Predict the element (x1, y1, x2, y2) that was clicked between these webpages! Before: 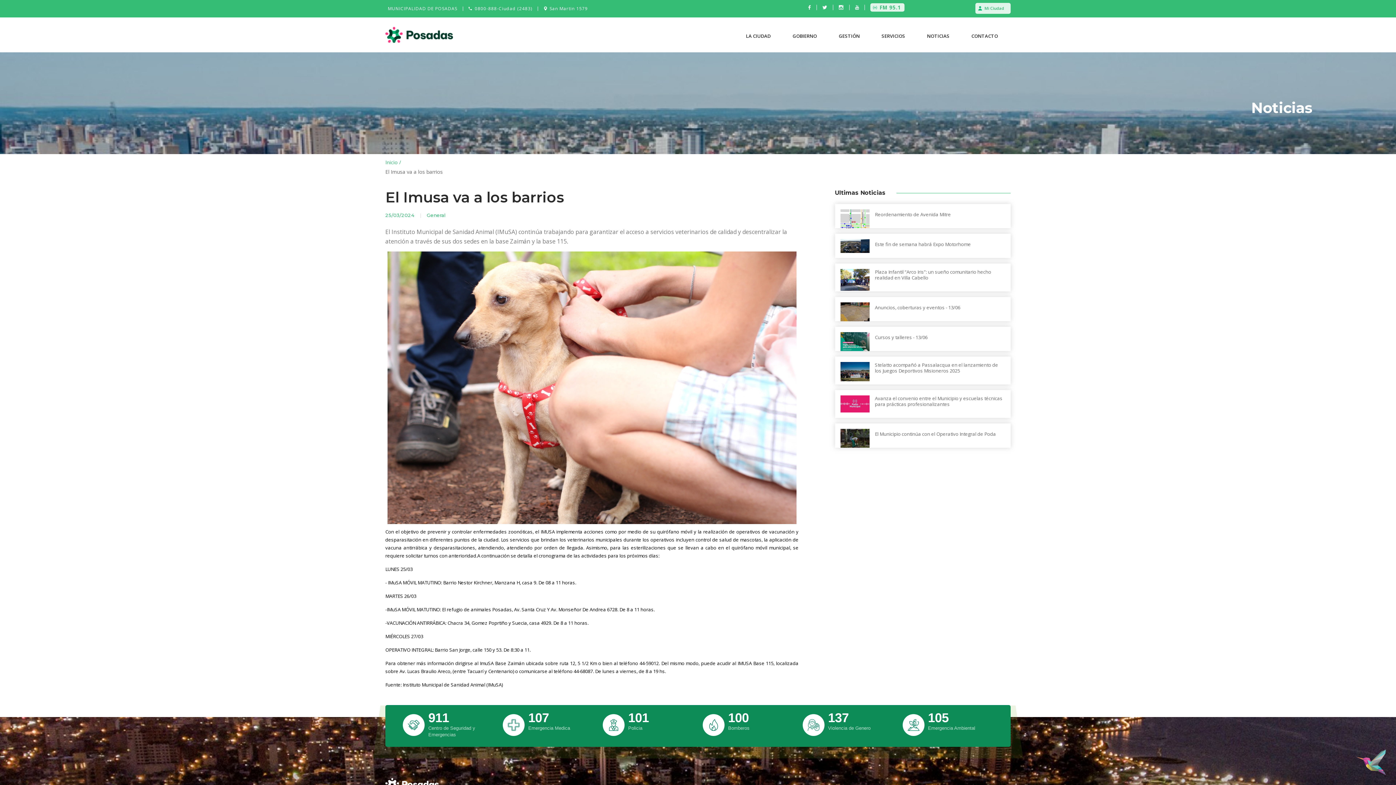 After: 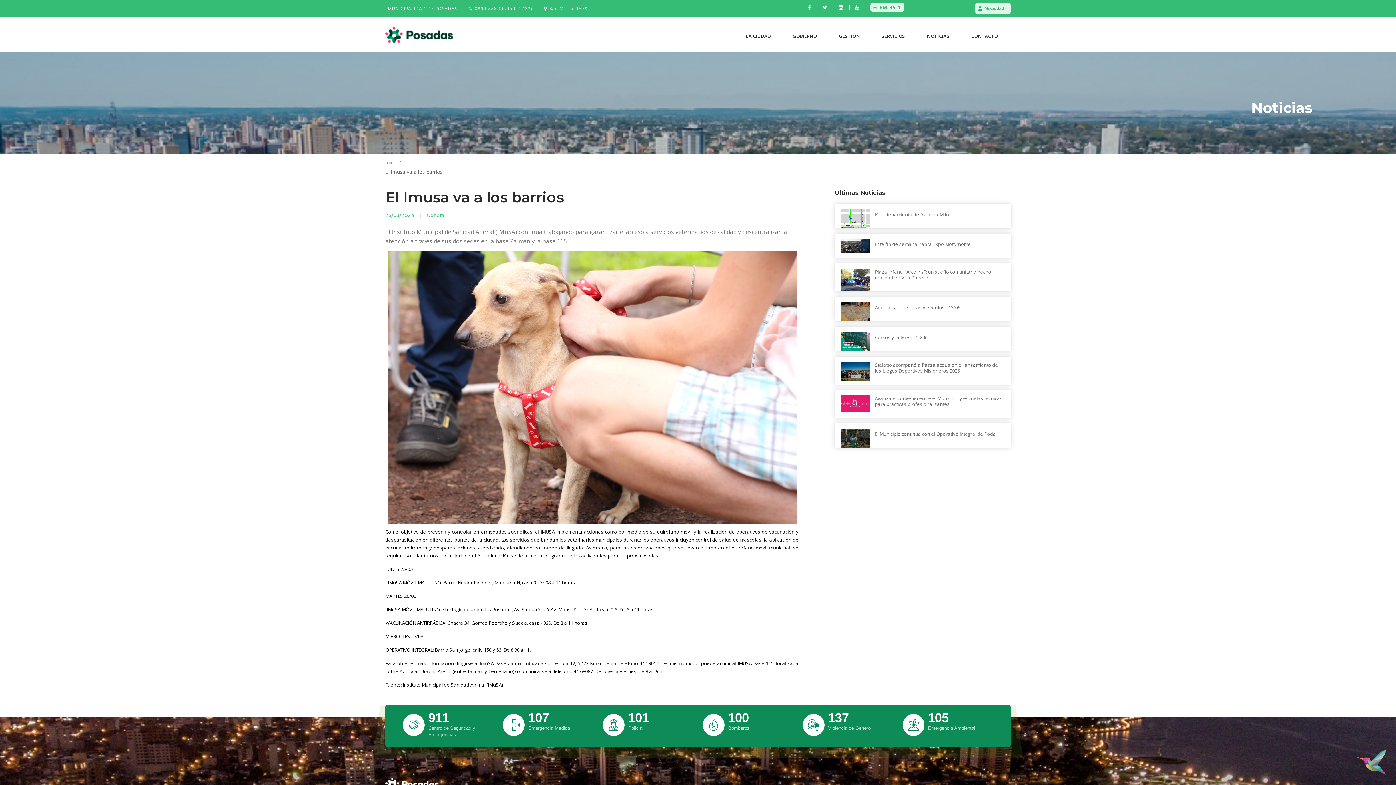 Action: bbox: (549, 5, 588, 11) label: San Martin 1579